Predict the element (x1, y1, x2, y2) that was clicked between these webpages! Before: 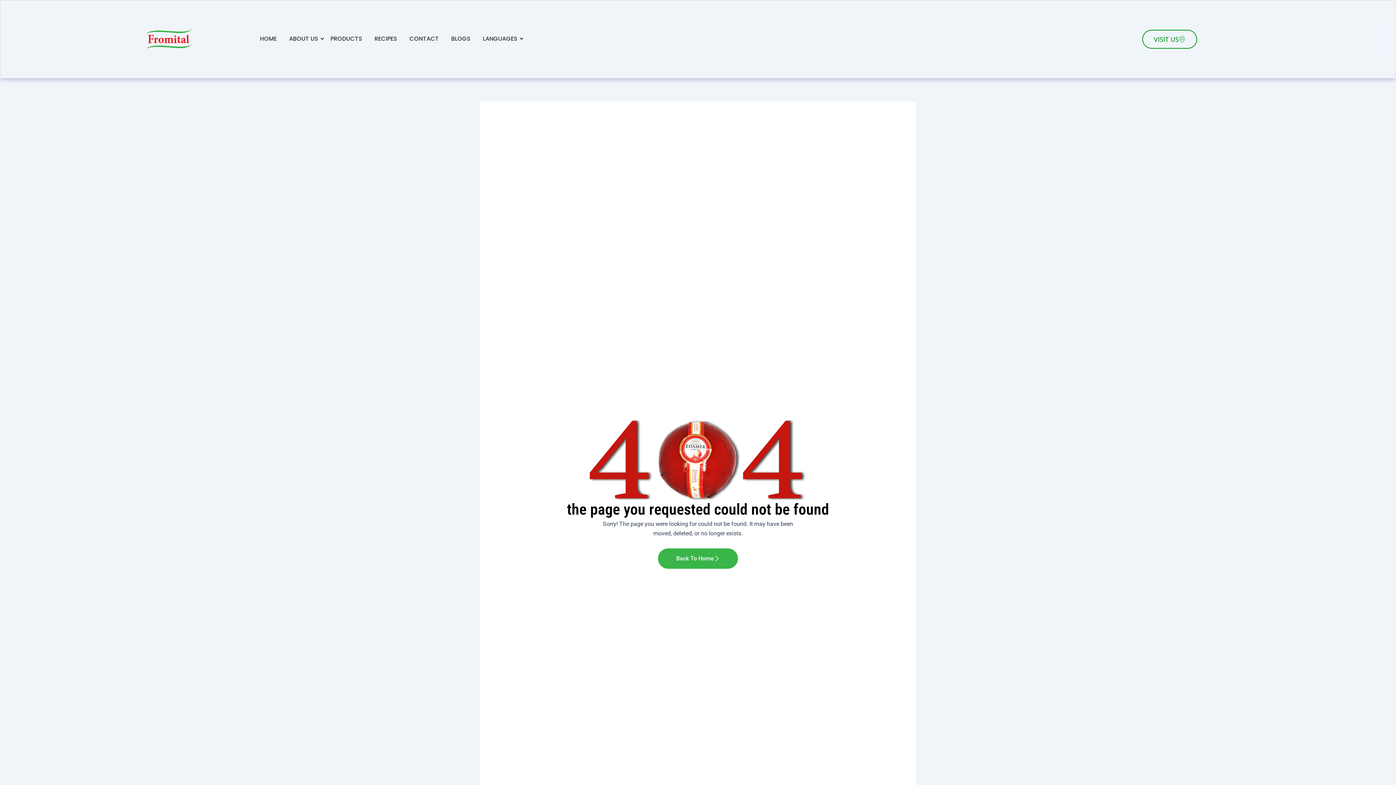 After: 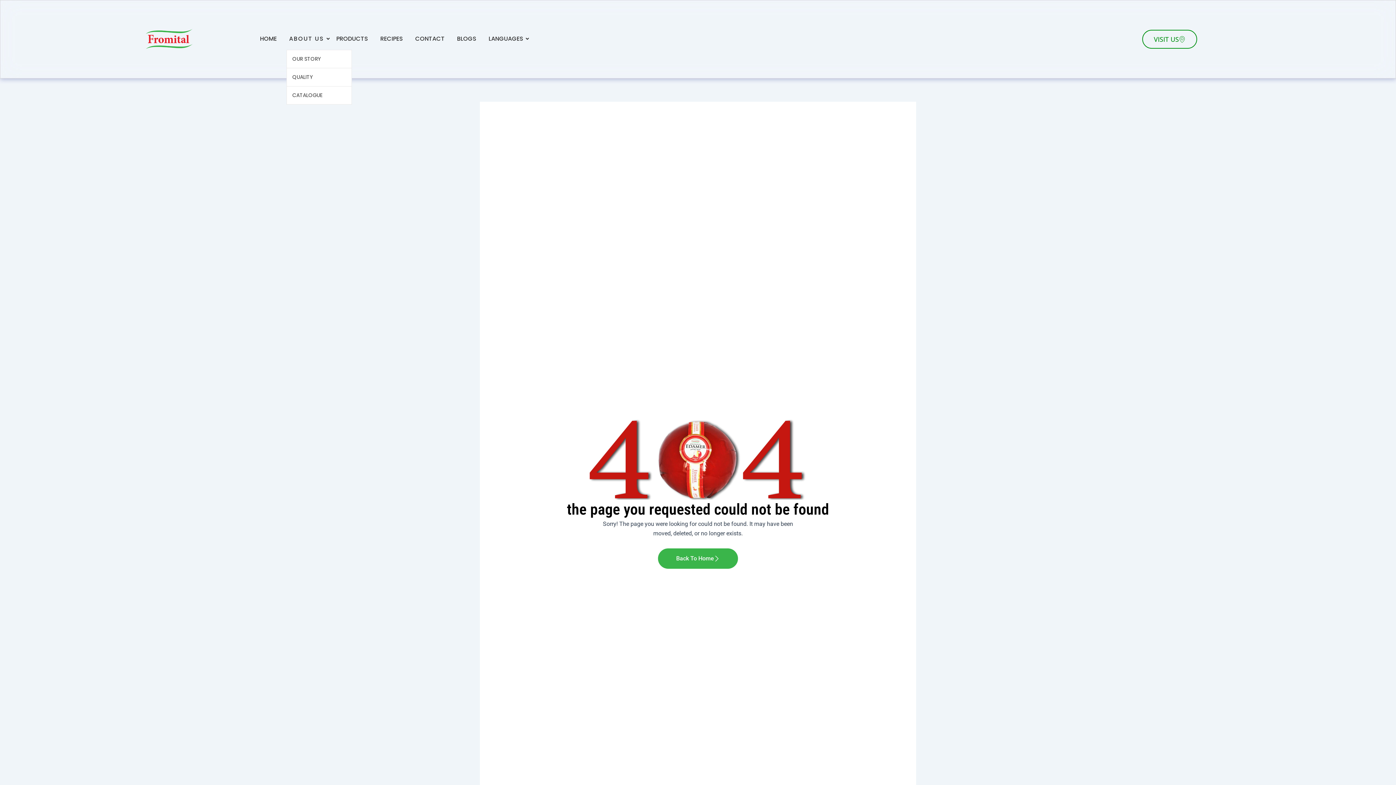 Action: label: ABOUT US bbox: (286, 28, 320, 49)